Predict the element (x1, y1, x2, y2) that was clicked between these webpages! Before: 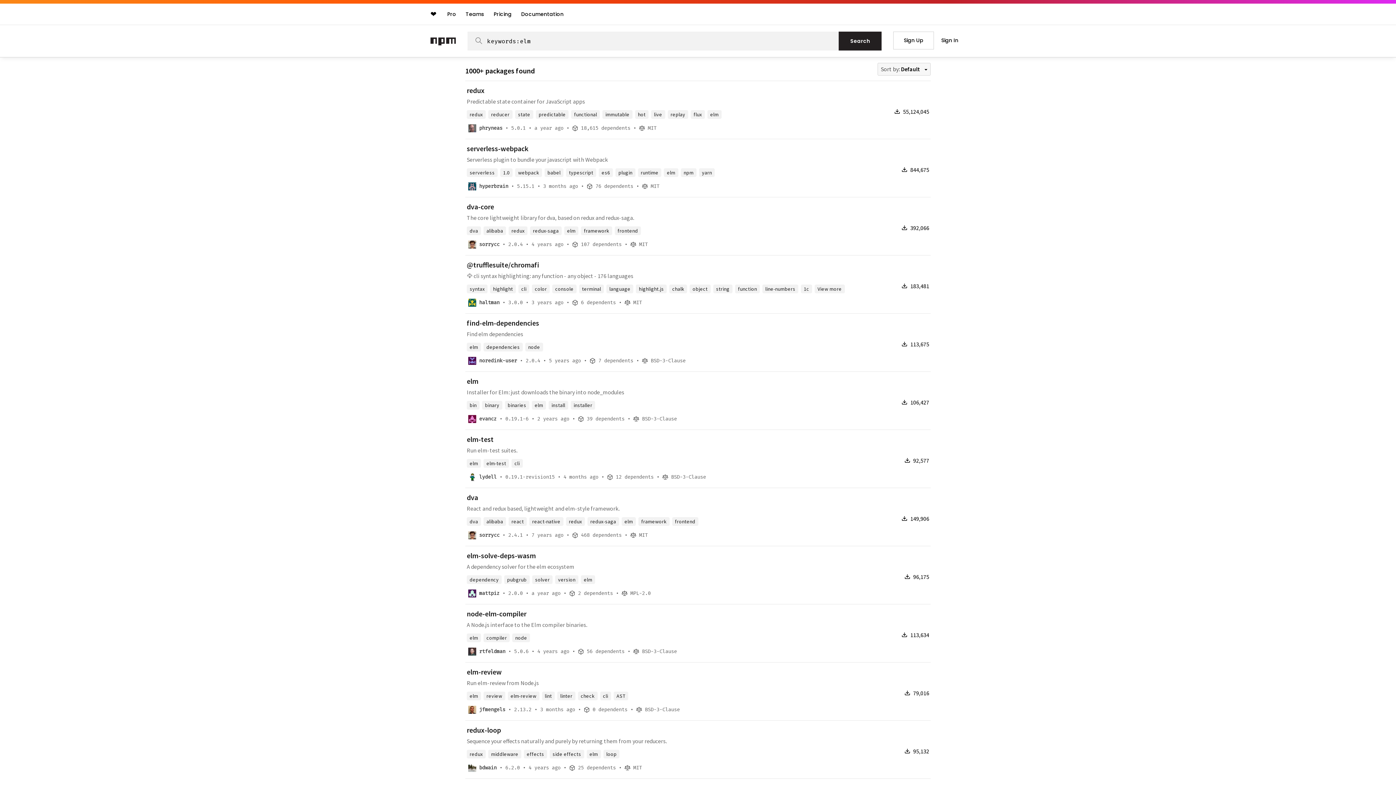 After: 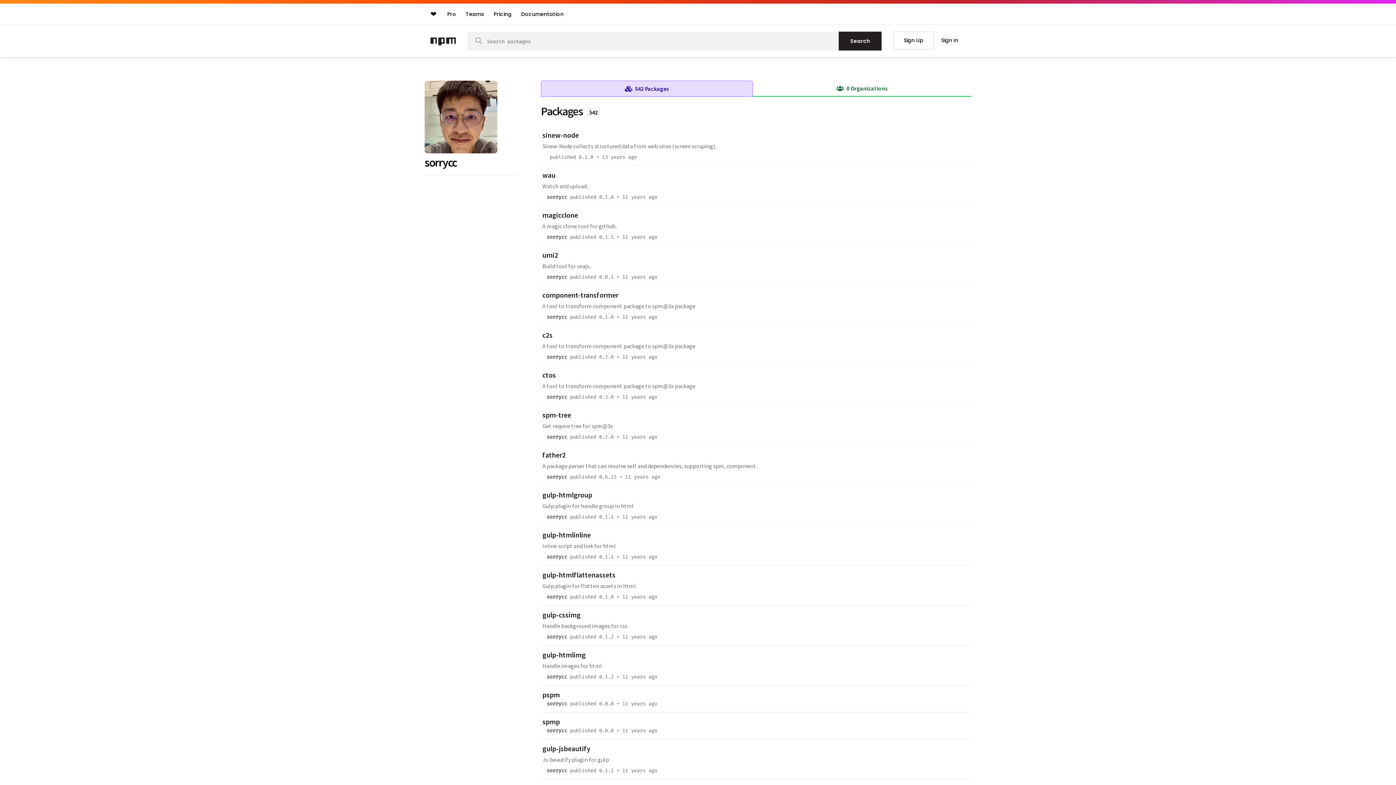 Action: bbox: (476, 240, 502, 250) label: publisher sorrycc